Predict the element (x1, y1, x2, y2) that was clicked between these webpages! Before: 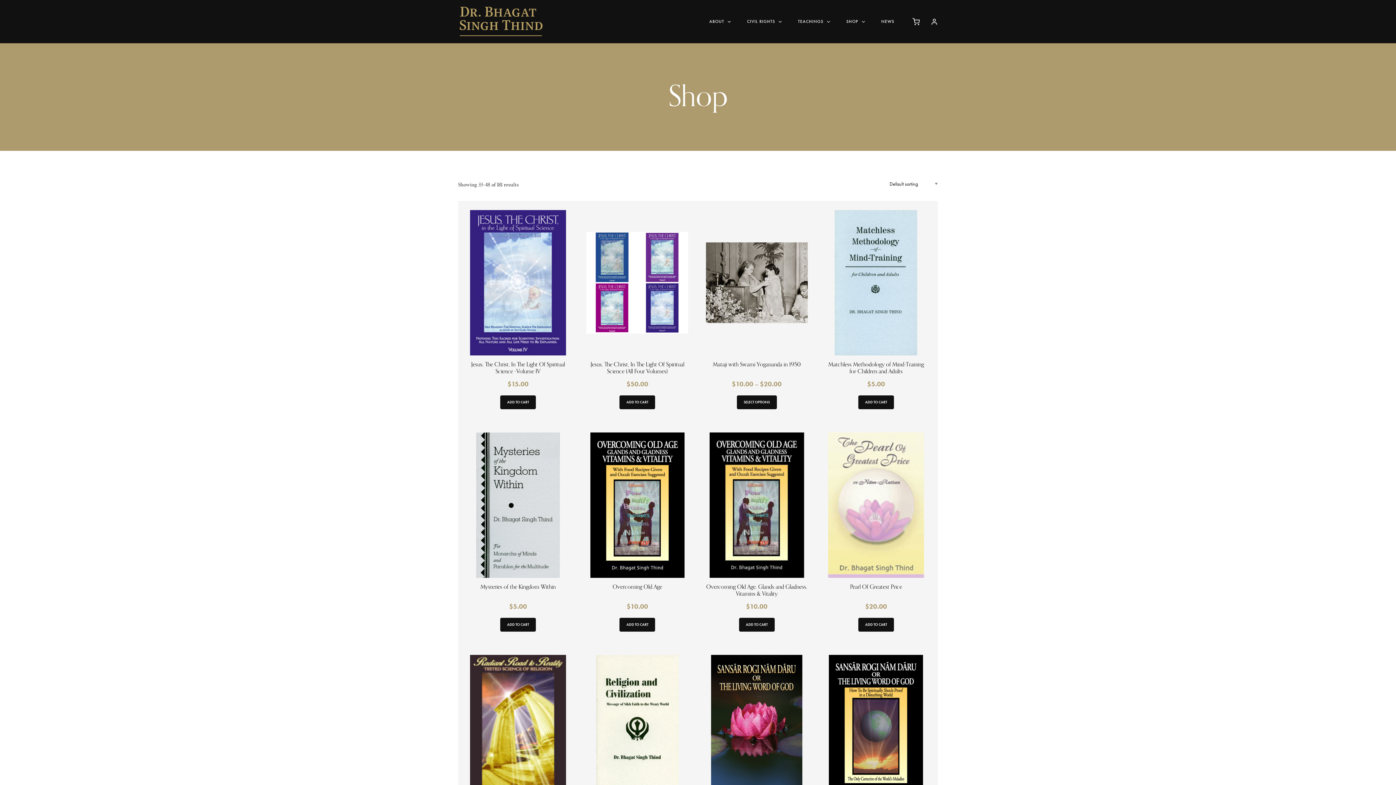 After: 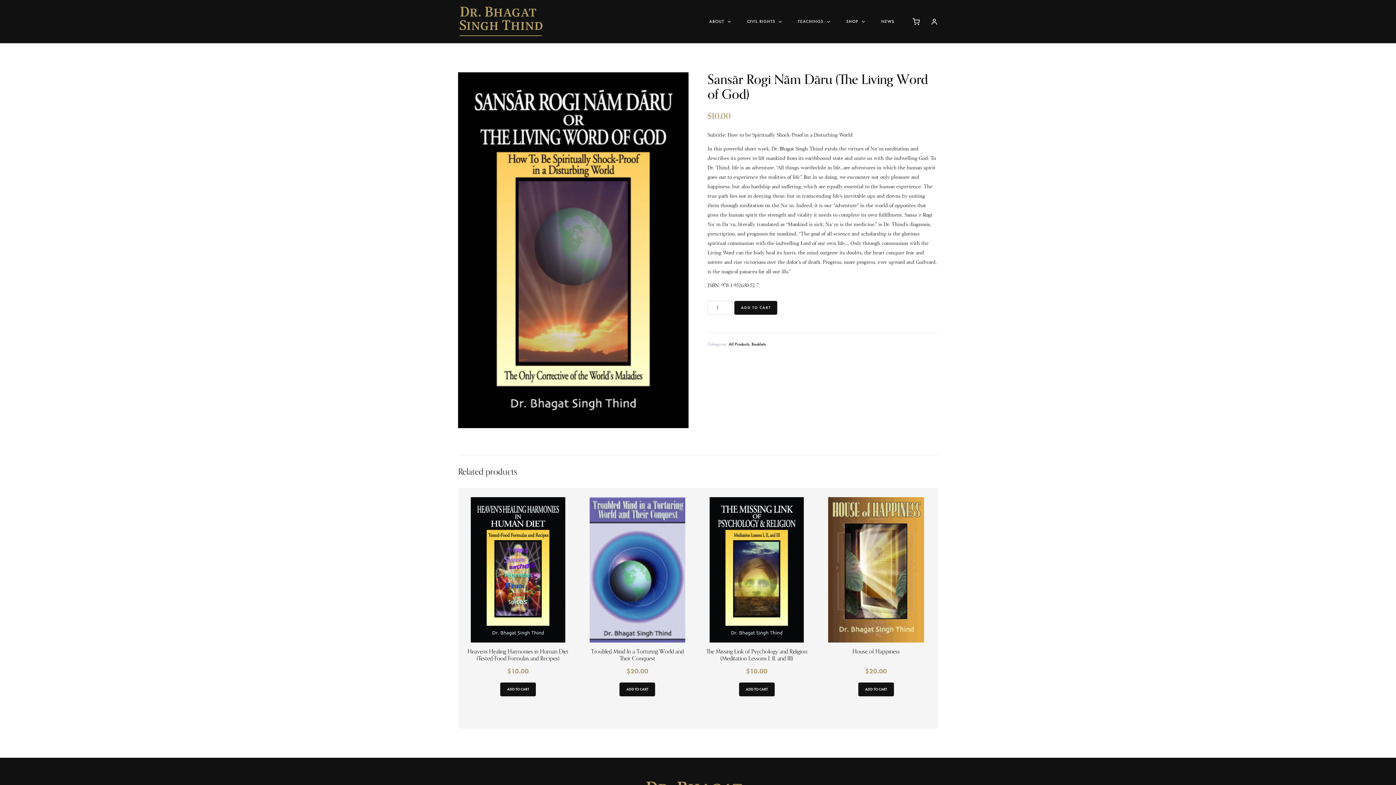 Action: bbox: (825, 655, 927, 834) label: Sansãr Rogi Nãm Dãru (The Living Word of God)
$10.00